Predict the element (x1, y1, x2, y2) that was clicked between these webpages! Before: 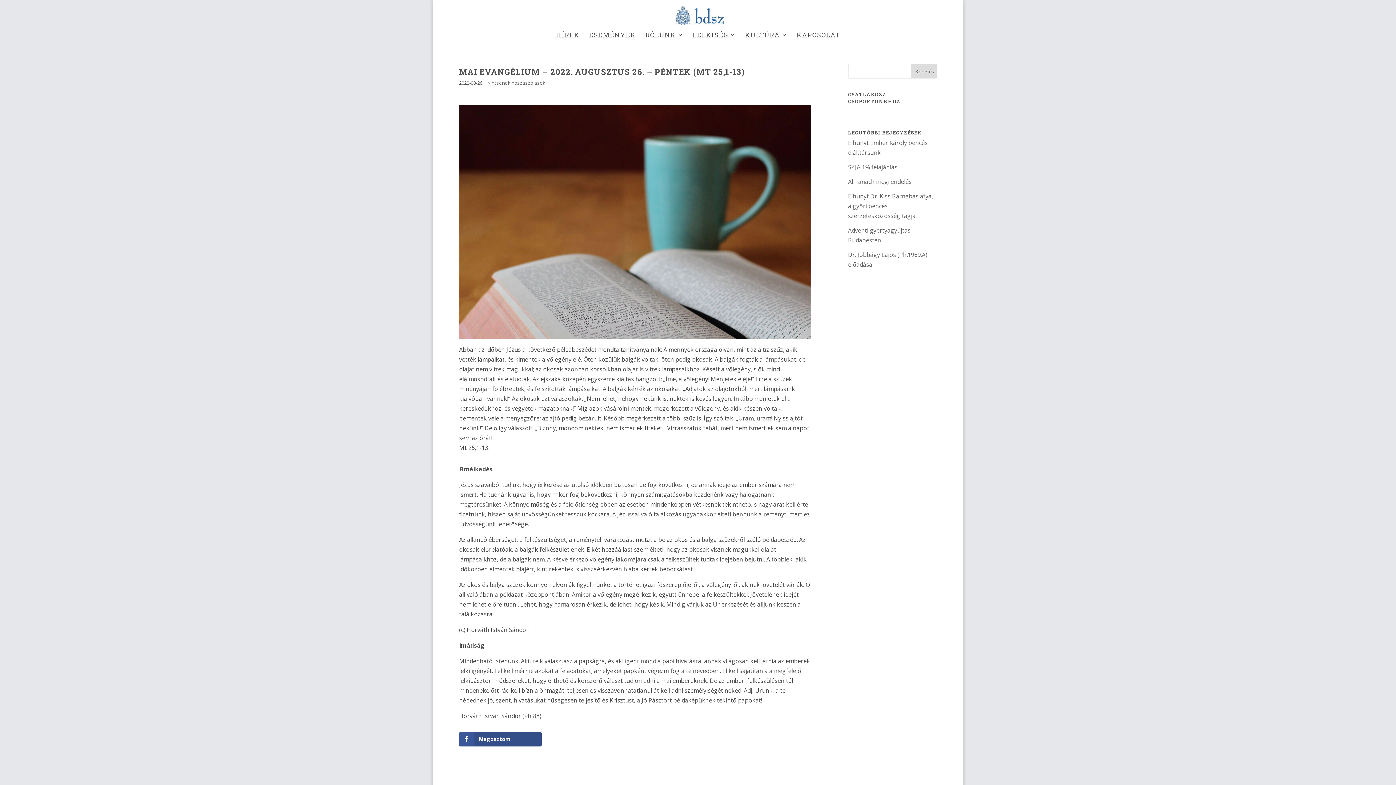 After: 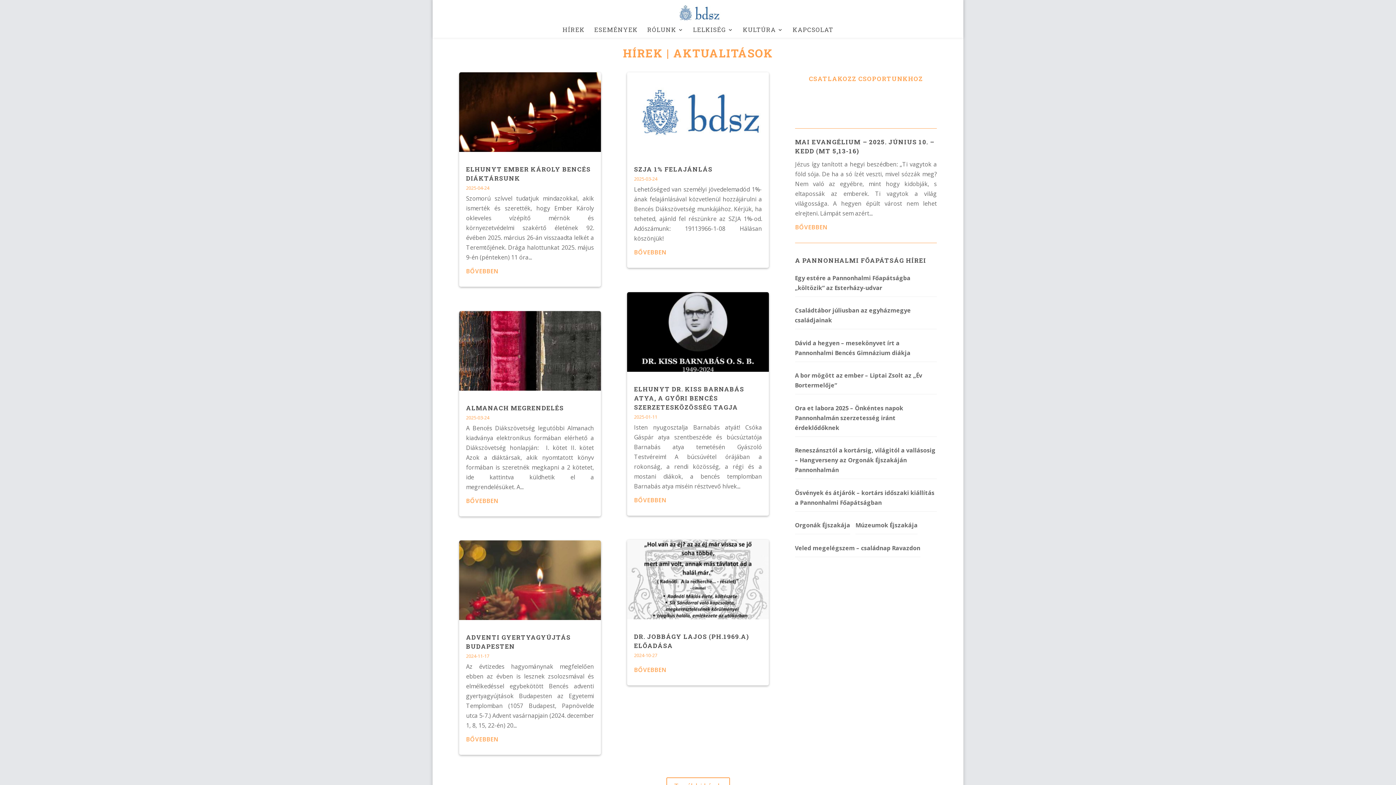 Action: label: HÍREK bbox: (556, 32, 579, 42)